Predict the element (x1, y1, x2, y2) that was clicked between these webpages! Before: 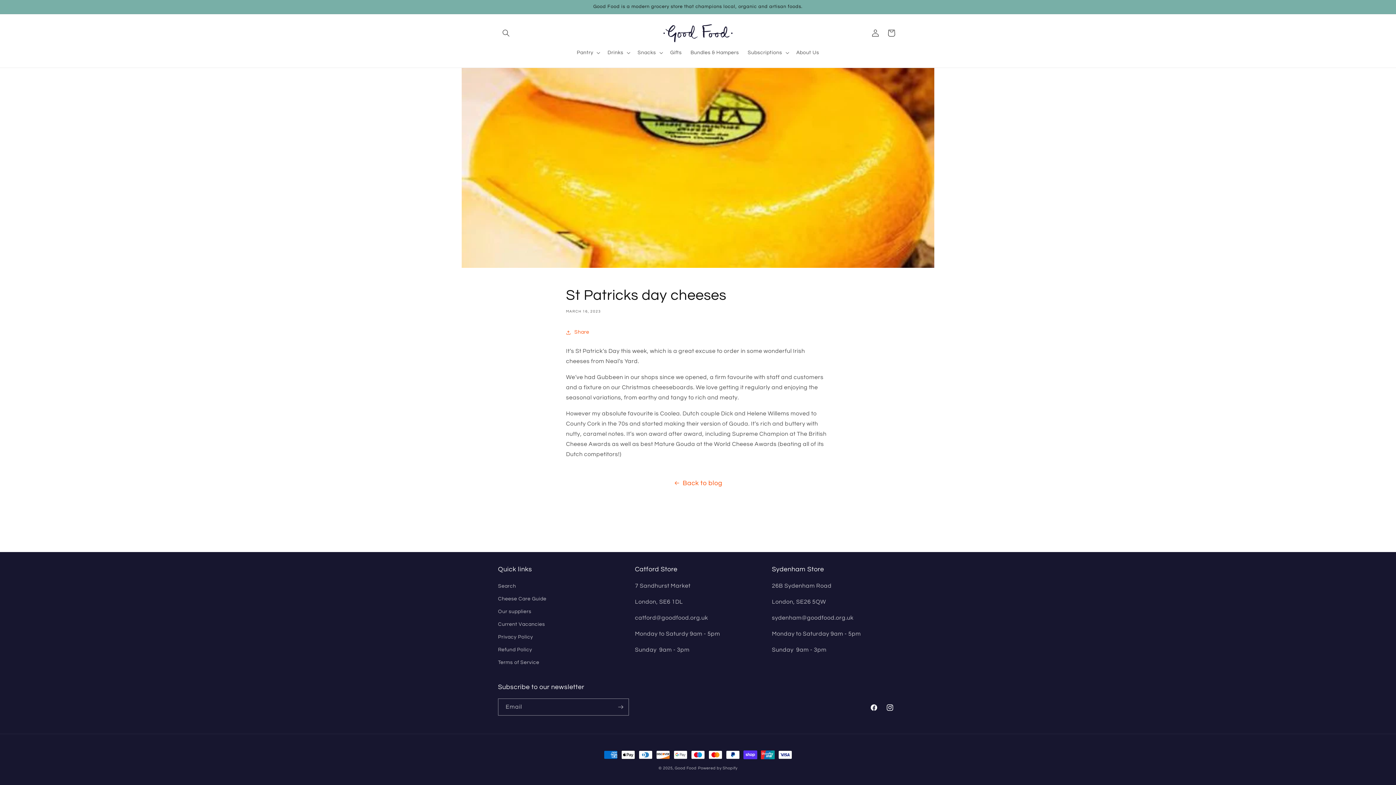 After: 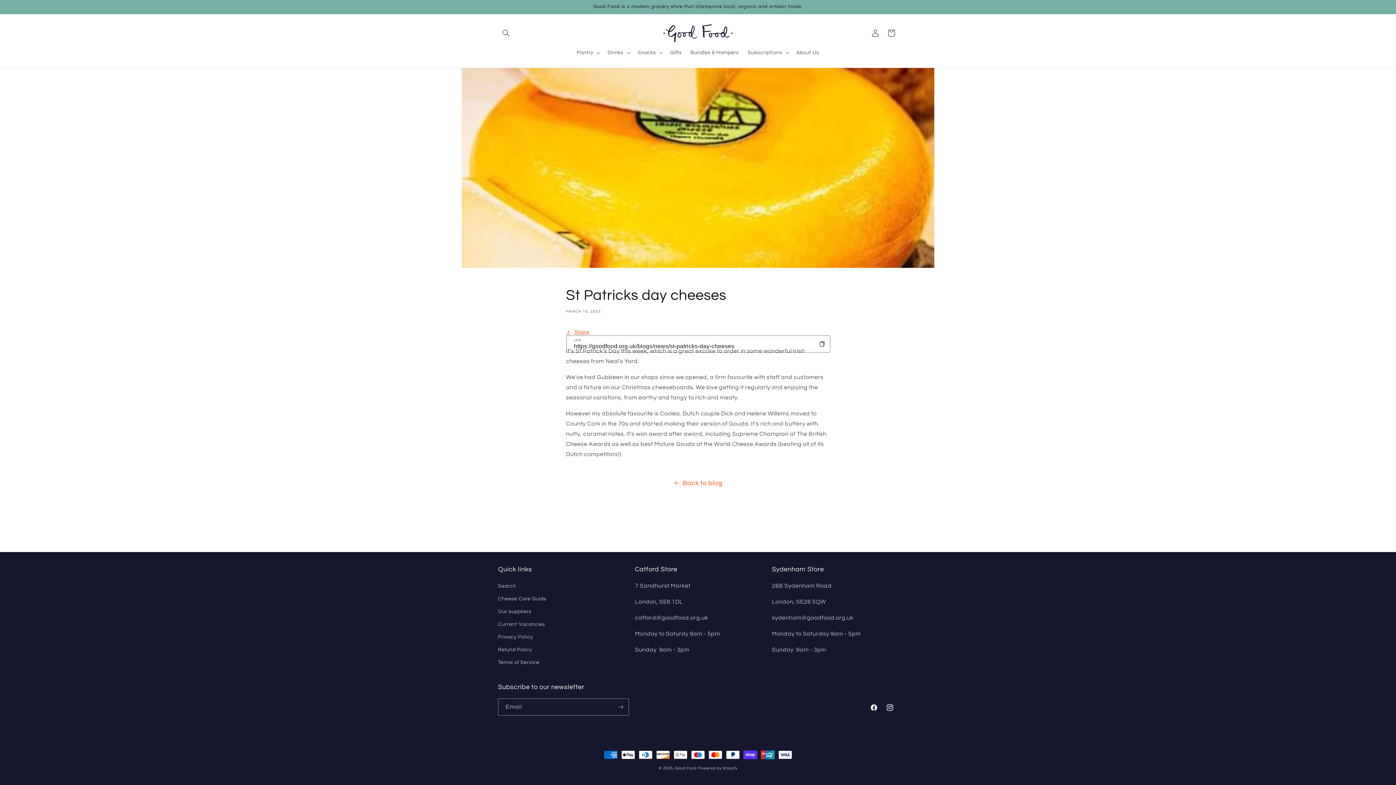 Action: label: Share bbox: (566, 324, 589, 340)